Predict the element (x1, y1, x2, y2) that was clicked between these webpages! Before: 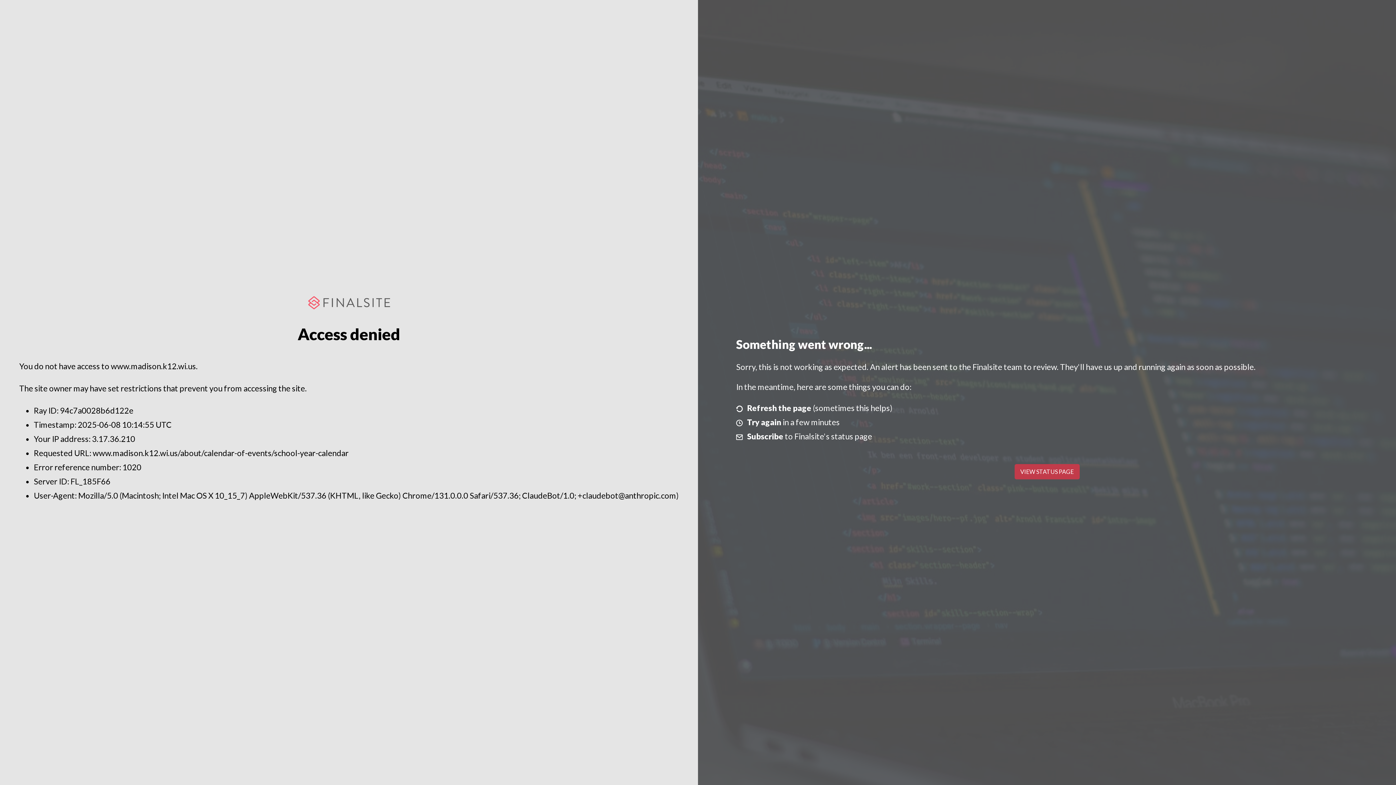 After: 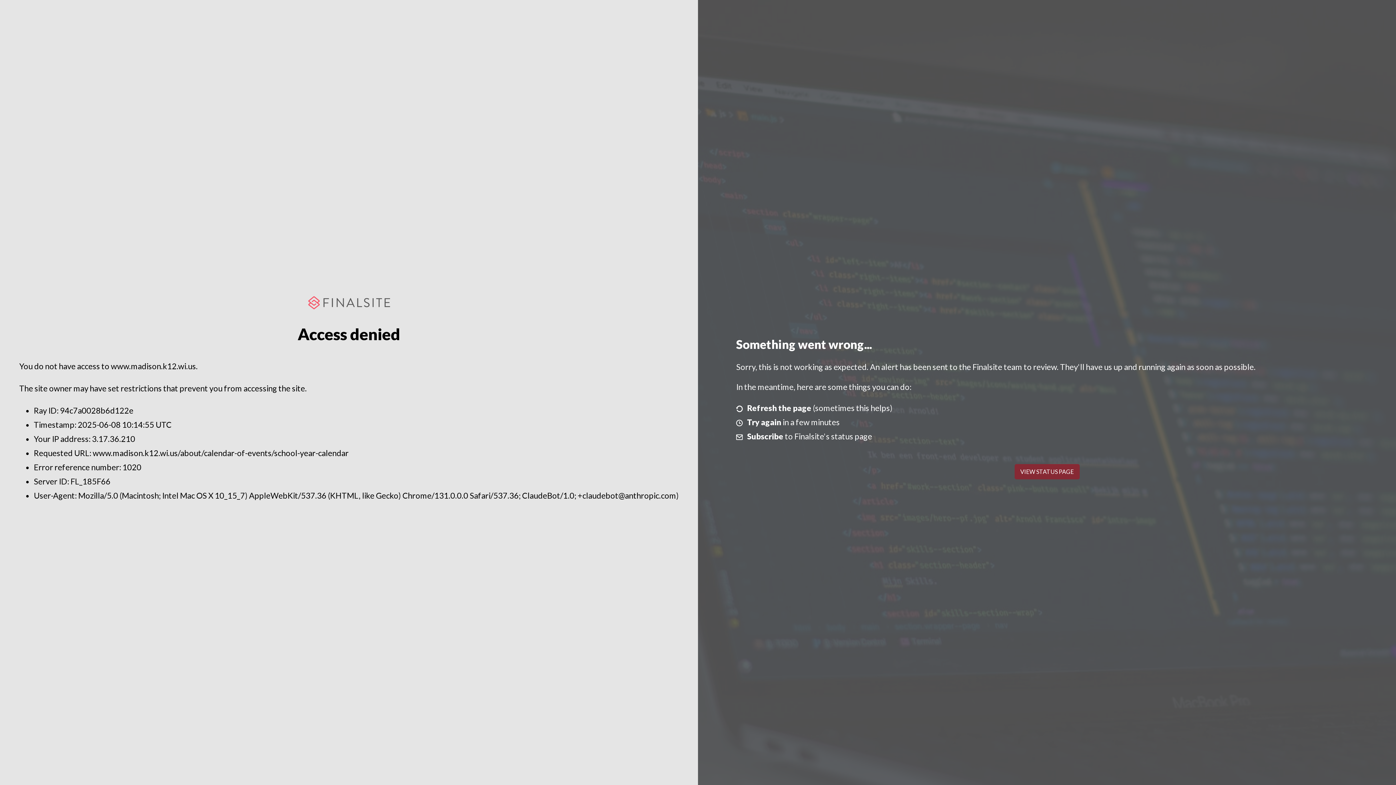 Action: label: VIEW STATUS PAGE bbox: (1014, 464, 1079, 479)